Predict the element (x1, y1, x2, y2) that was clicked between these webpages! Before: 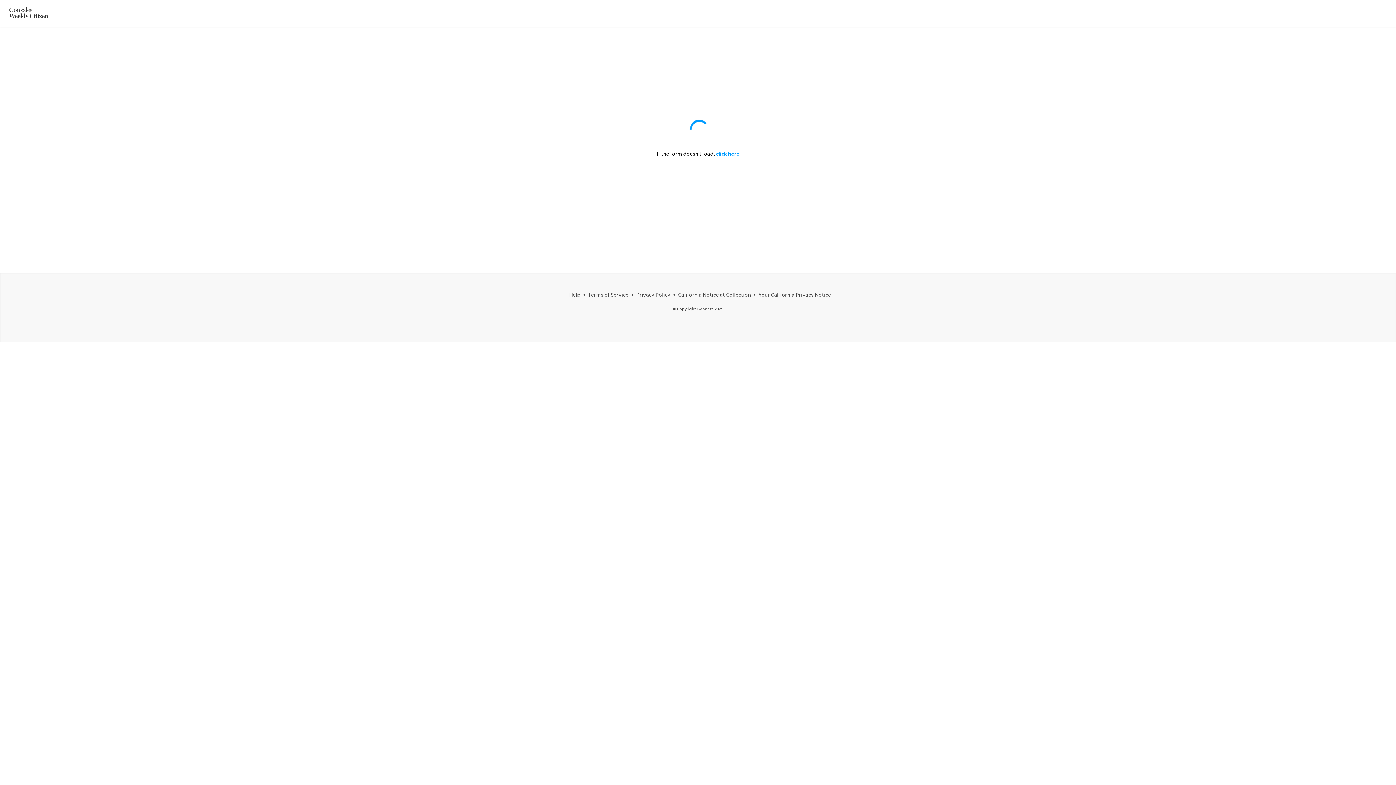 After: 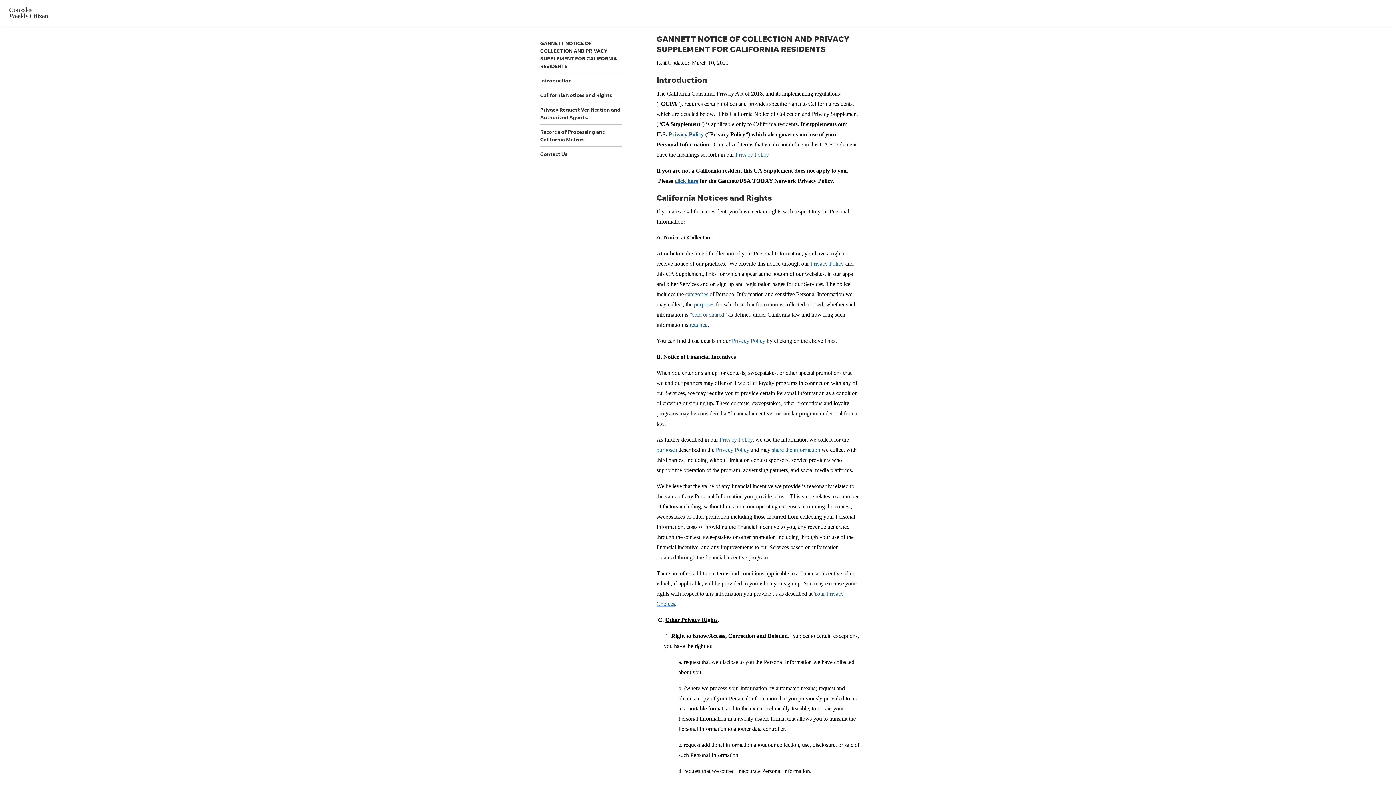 Action: bbox: (678, 291, 751, 297) label: California Notice at Collection